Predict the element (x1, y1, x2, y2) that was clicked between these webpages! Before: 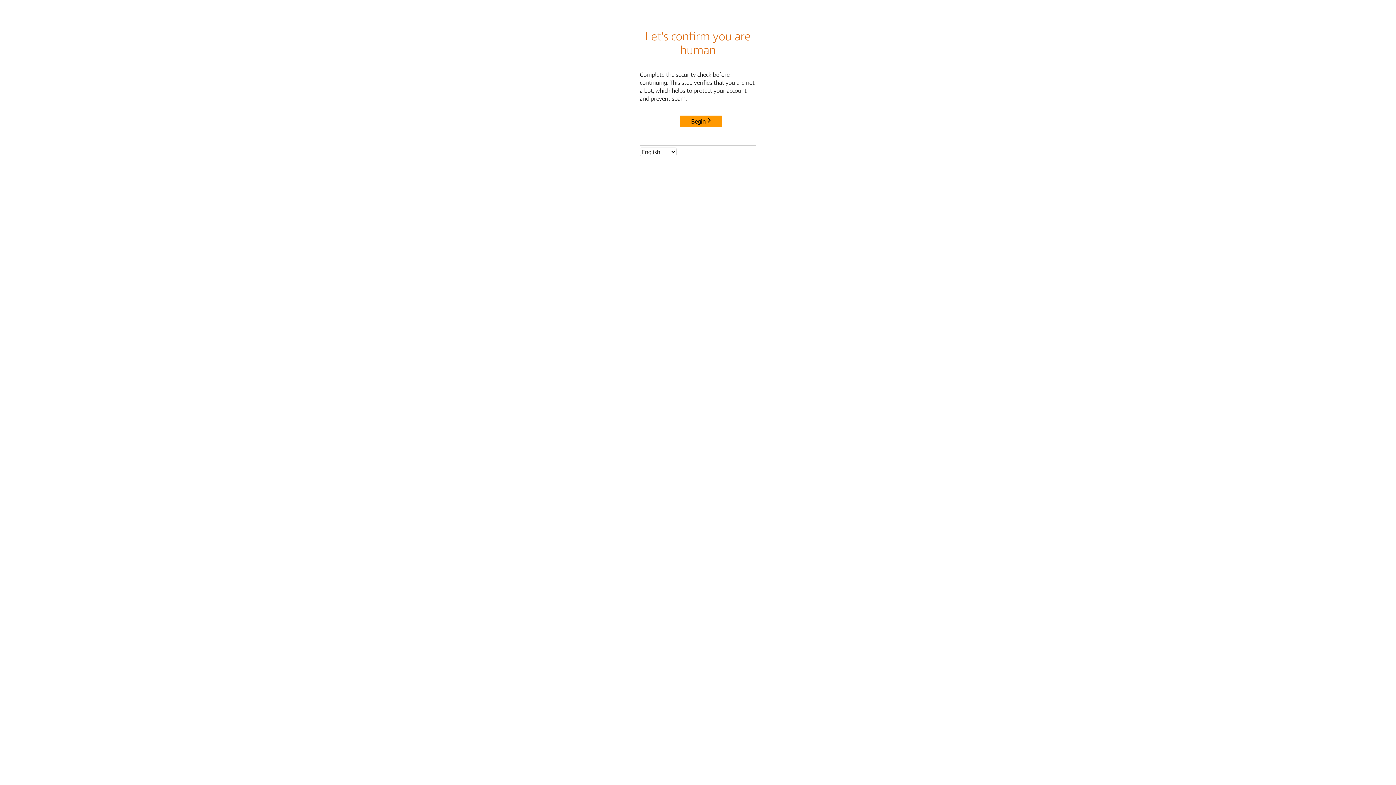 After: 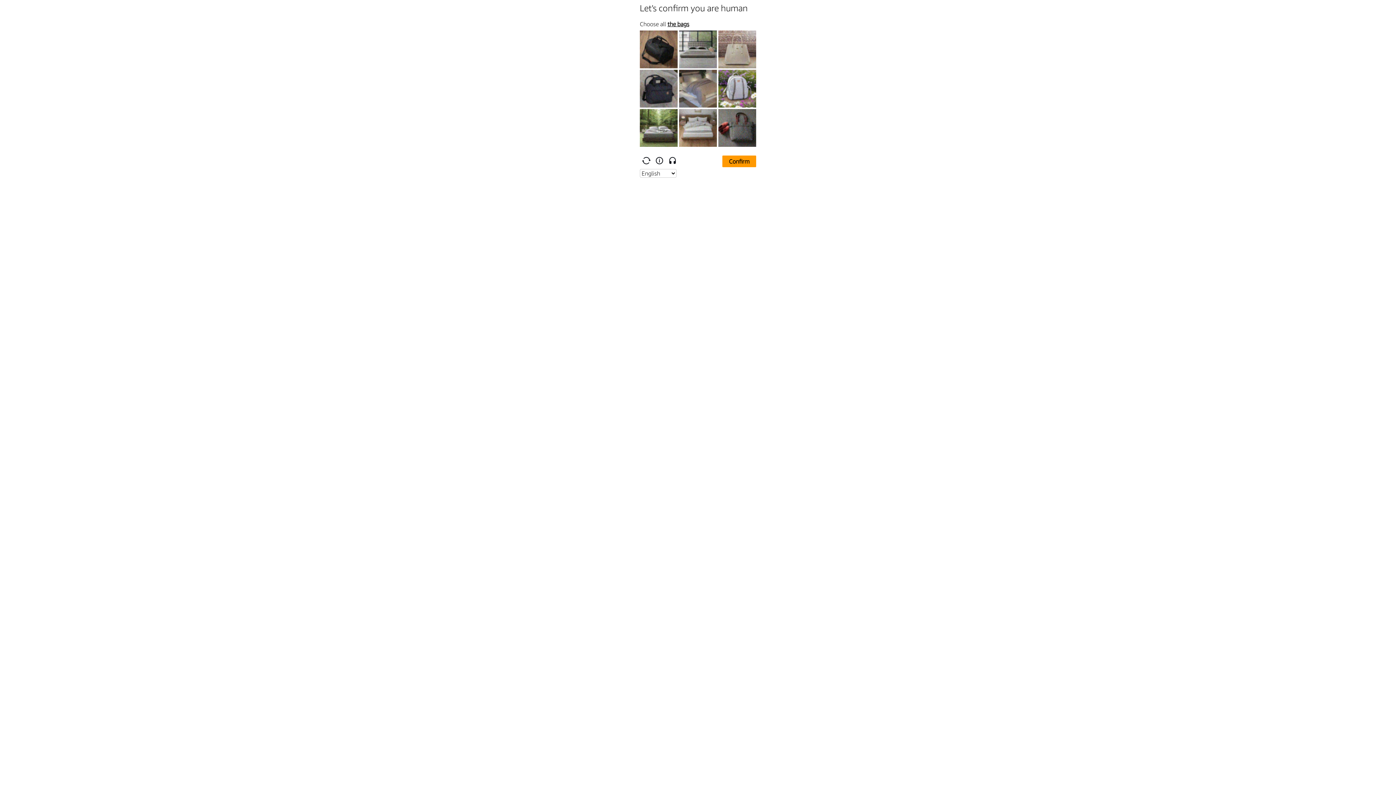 Action: bbox: (680, 115, 722, 127) label: Begin